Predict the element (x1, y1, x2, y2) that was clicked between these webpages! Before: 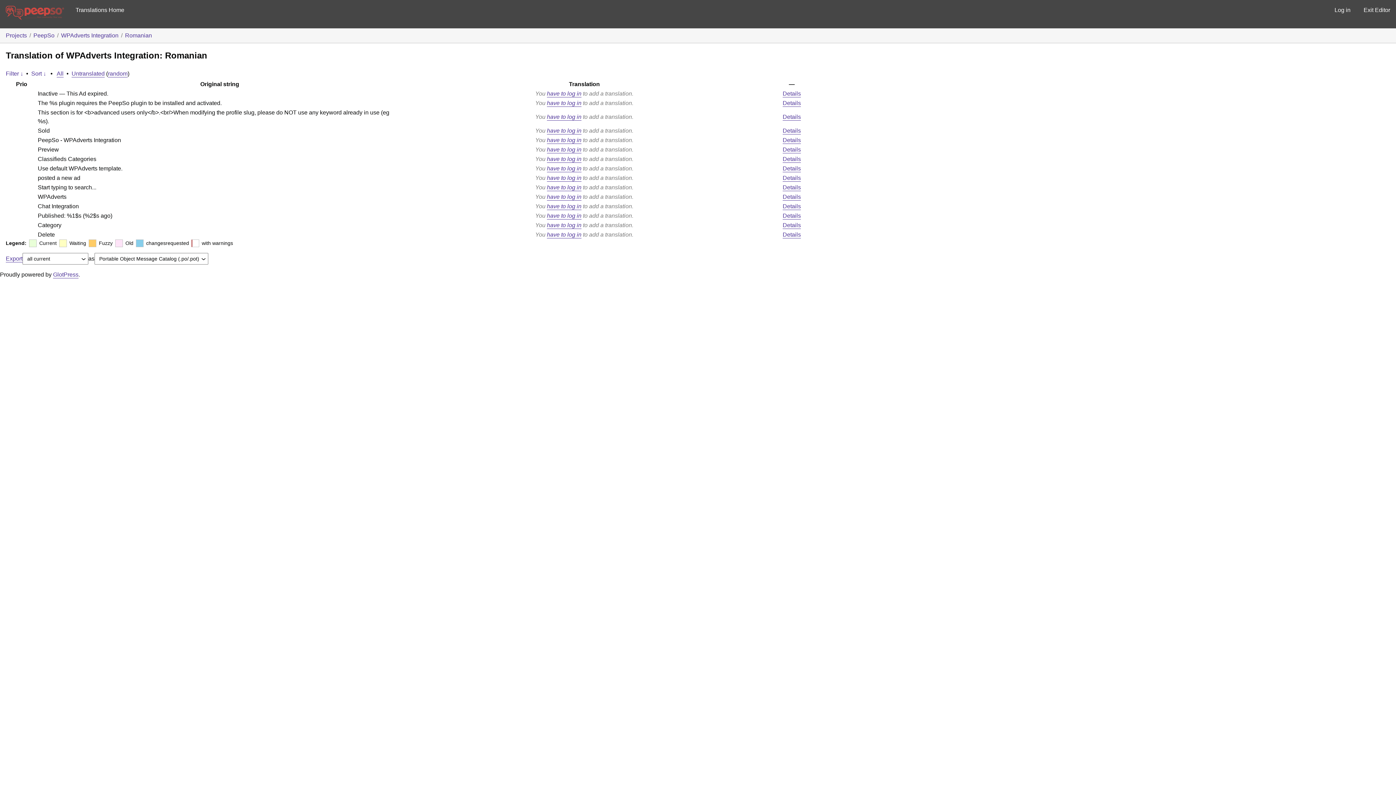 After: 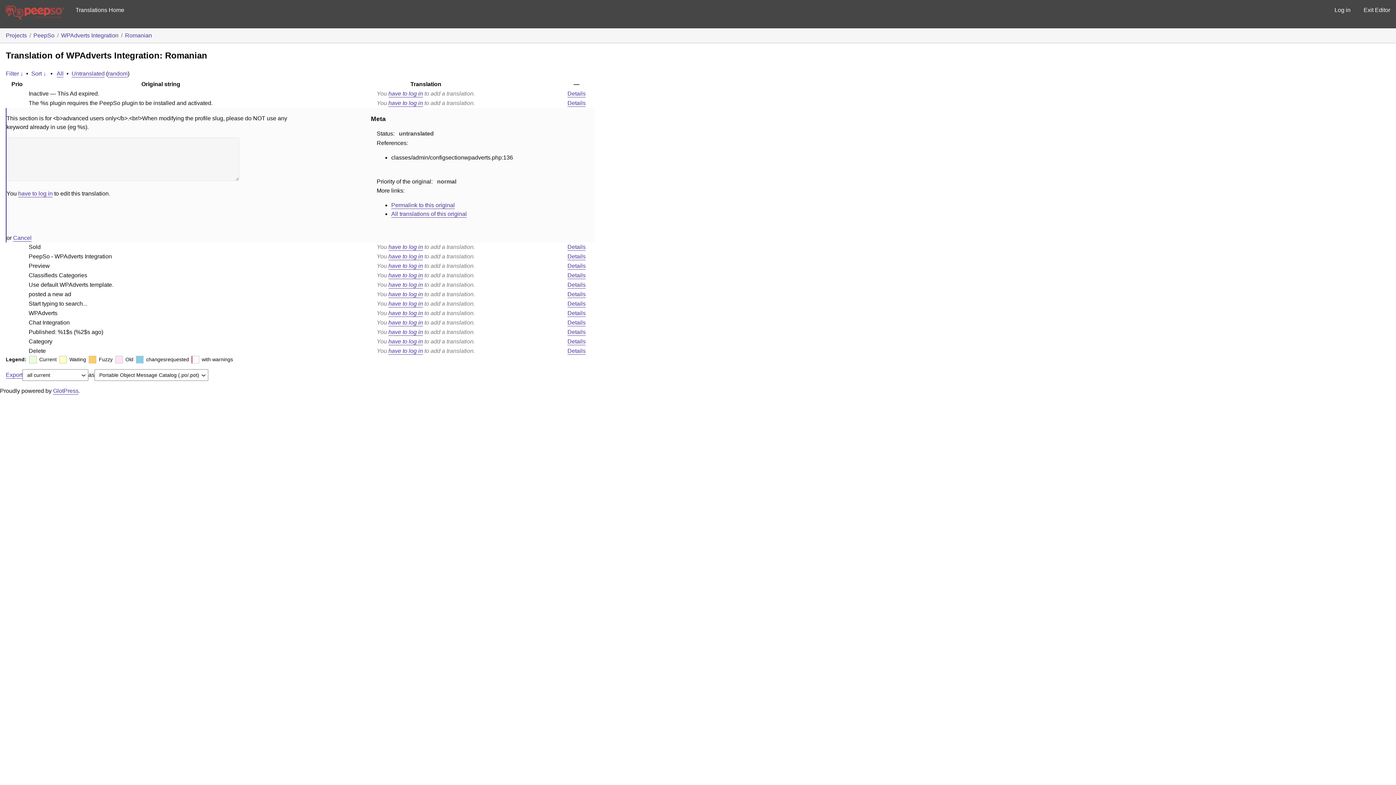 Action: bbox: (782, 113, 801, 120) label: Details